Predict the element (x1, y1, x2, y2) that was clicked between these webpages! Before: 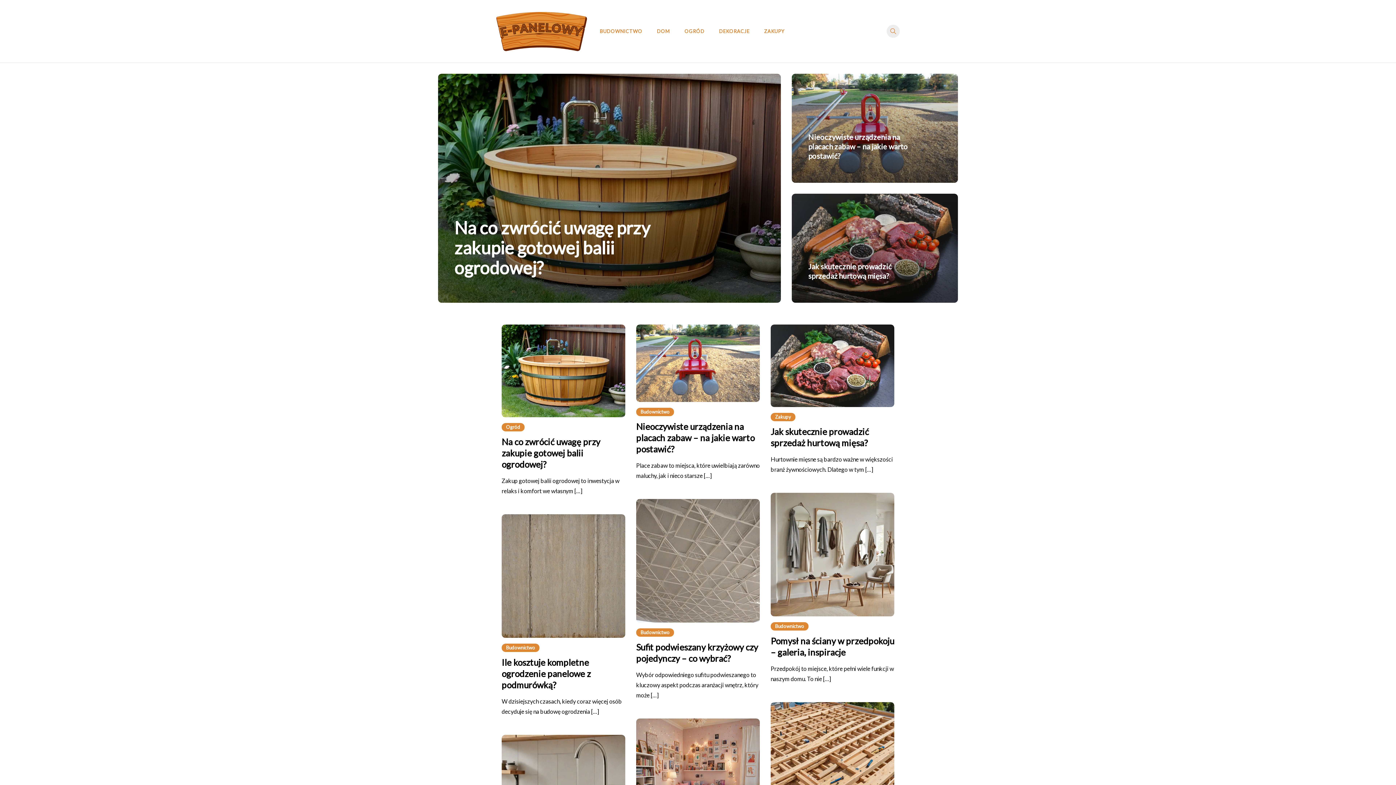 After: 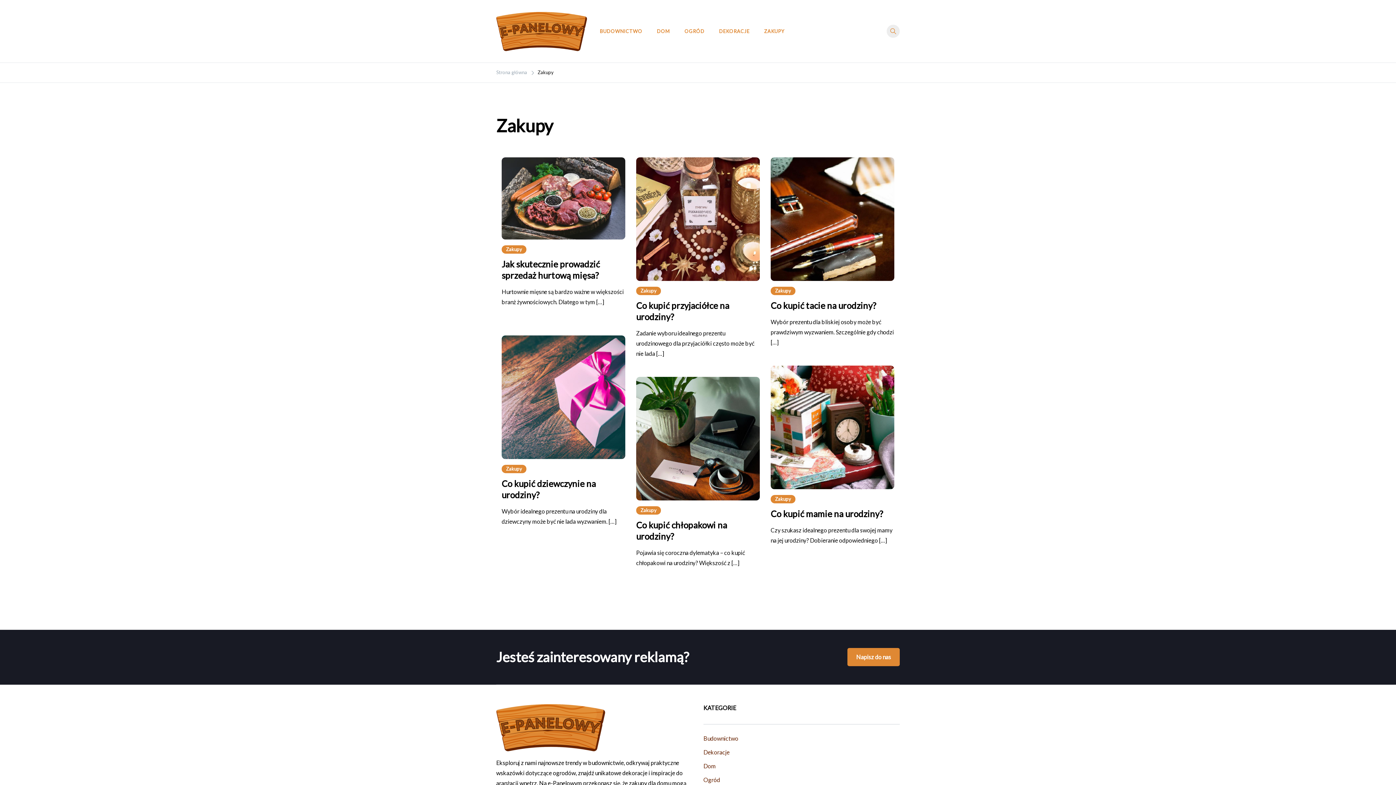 Action: label: Zakupy bbox: (770, 412, 795, 421)